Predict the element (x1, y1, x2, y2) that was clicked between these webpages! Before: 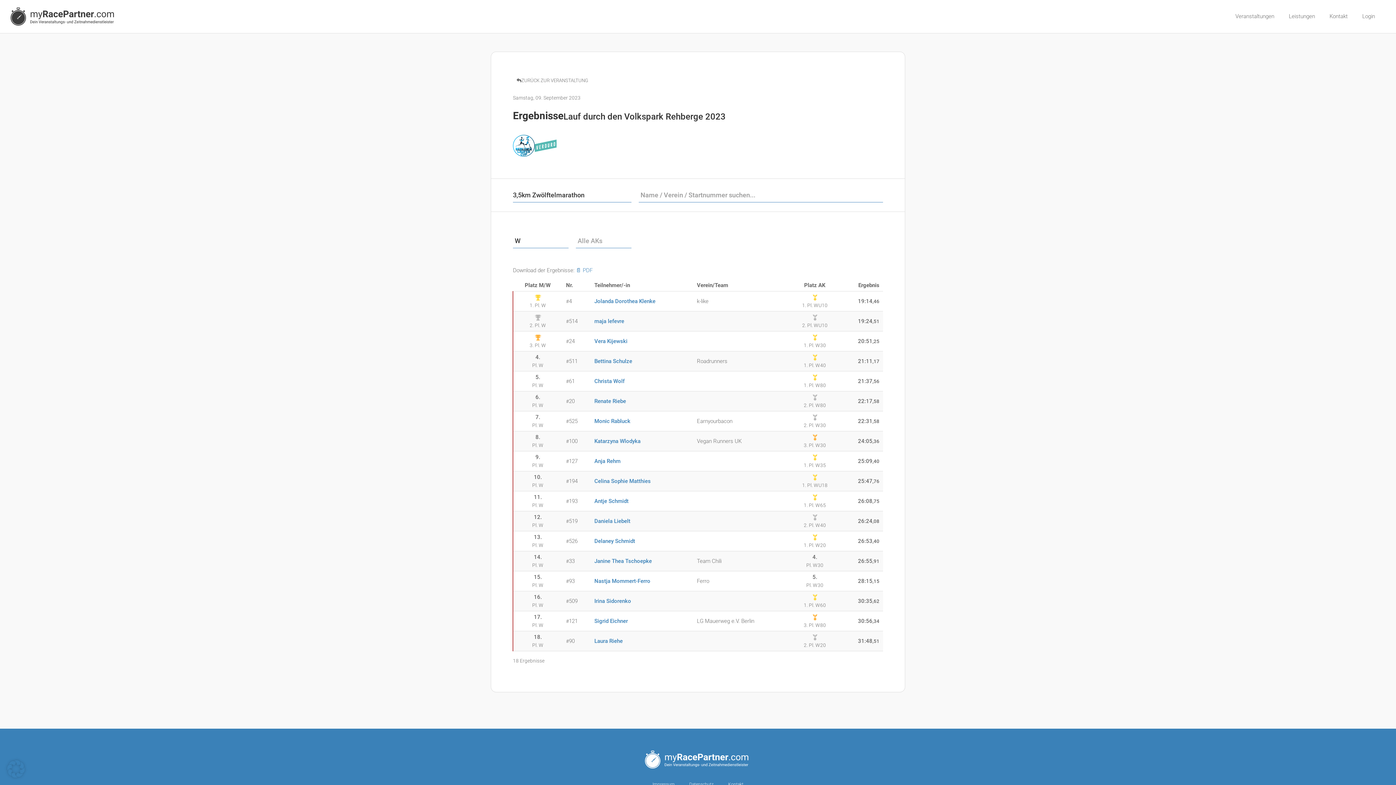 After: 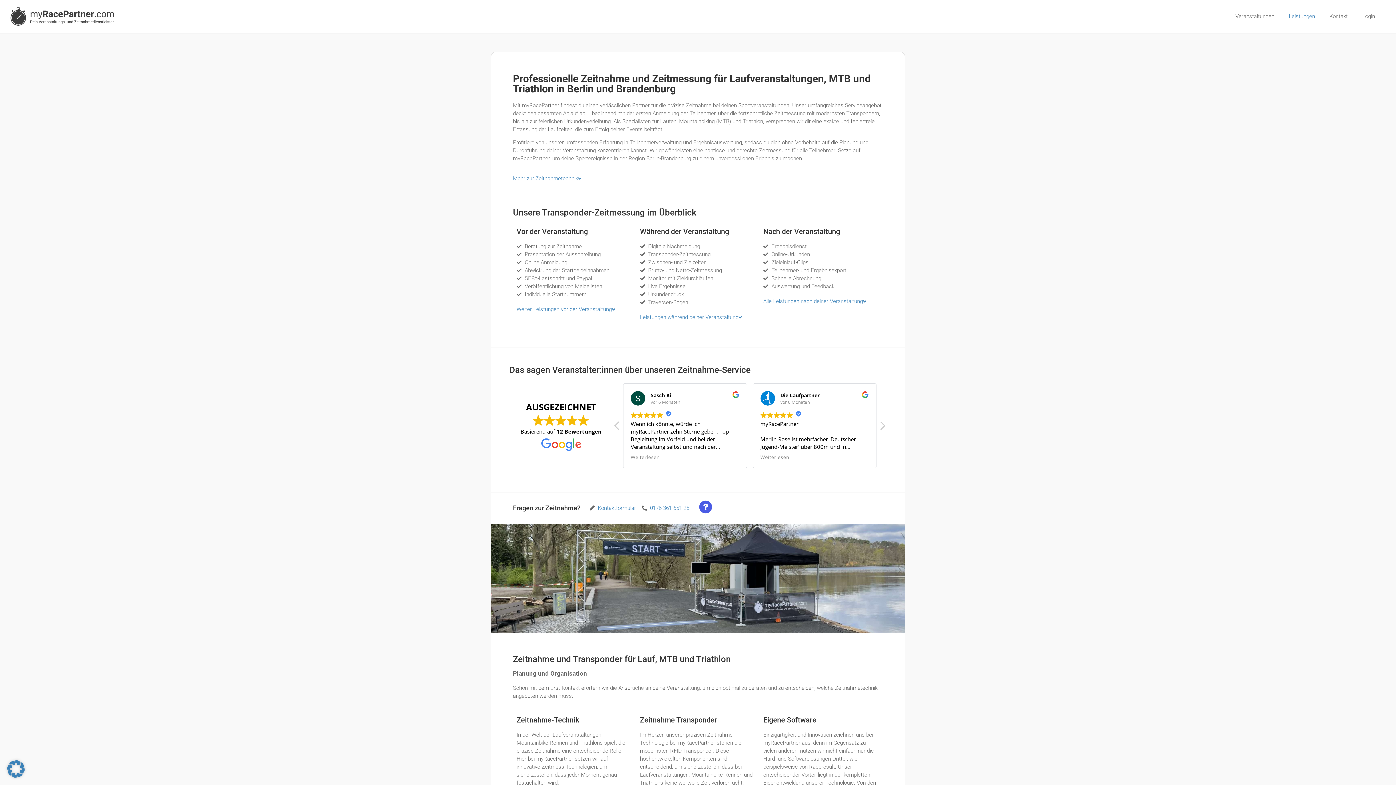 Action: bbox: (1281, 8, 1322, 24) label: Leistungen